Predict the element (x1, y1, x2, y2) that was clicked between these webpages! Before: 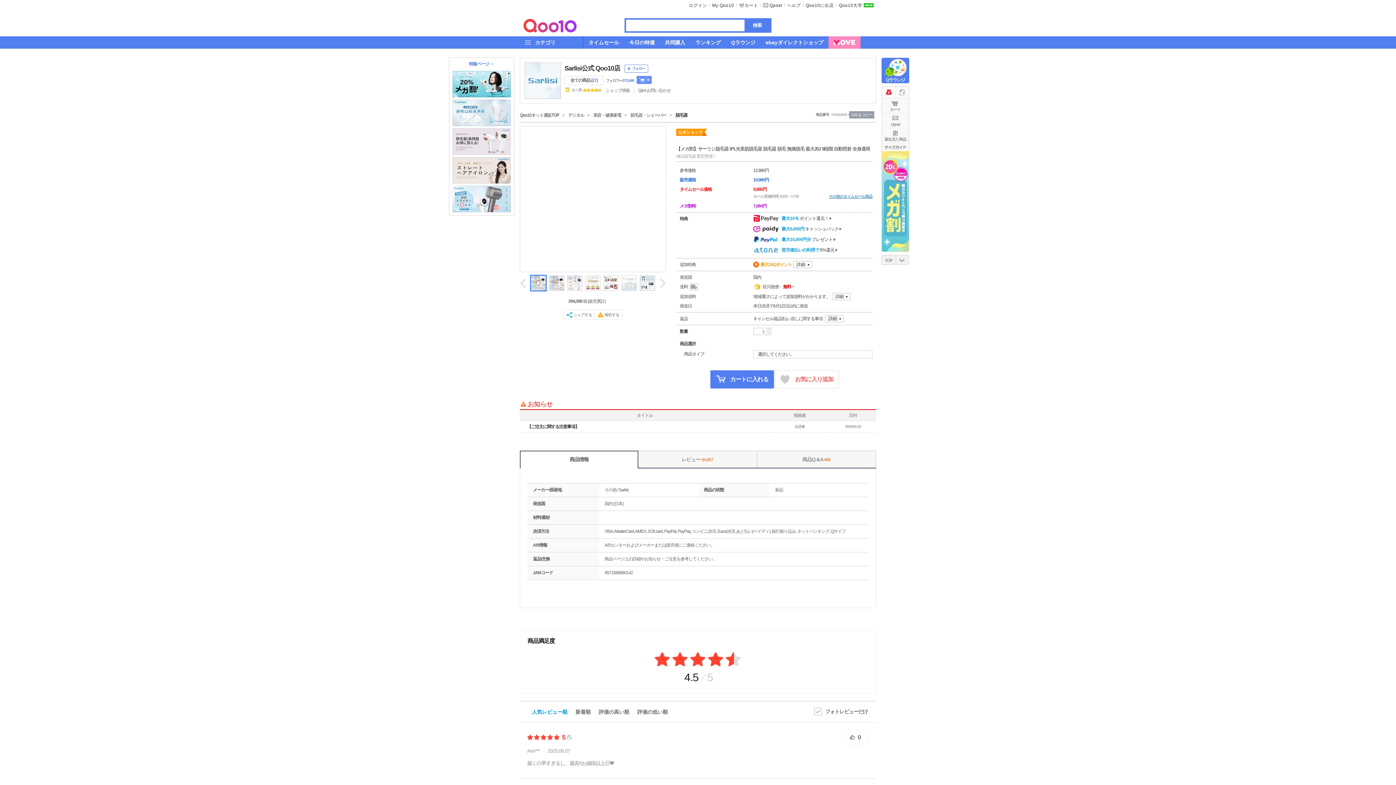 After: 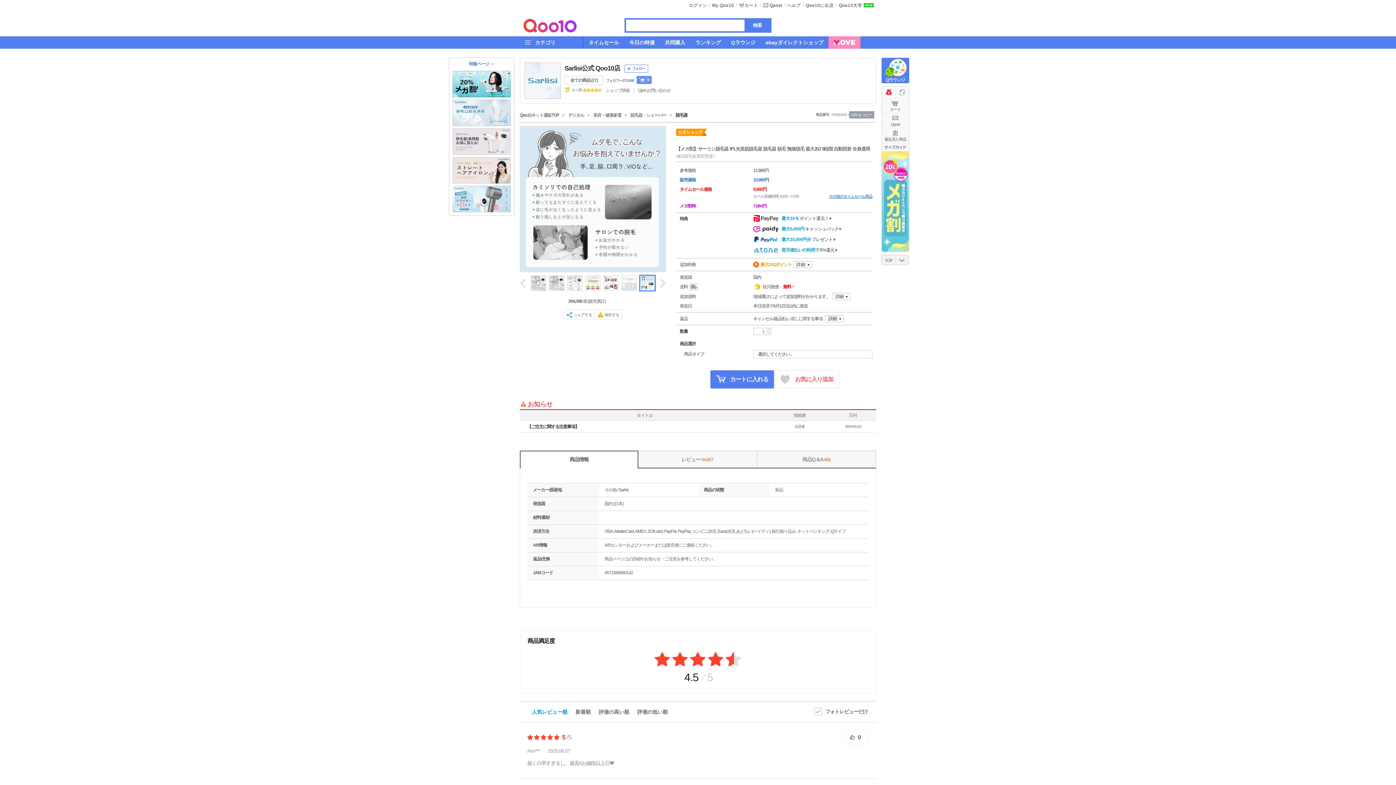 Action: bbox: (639, 274, 656, 291)